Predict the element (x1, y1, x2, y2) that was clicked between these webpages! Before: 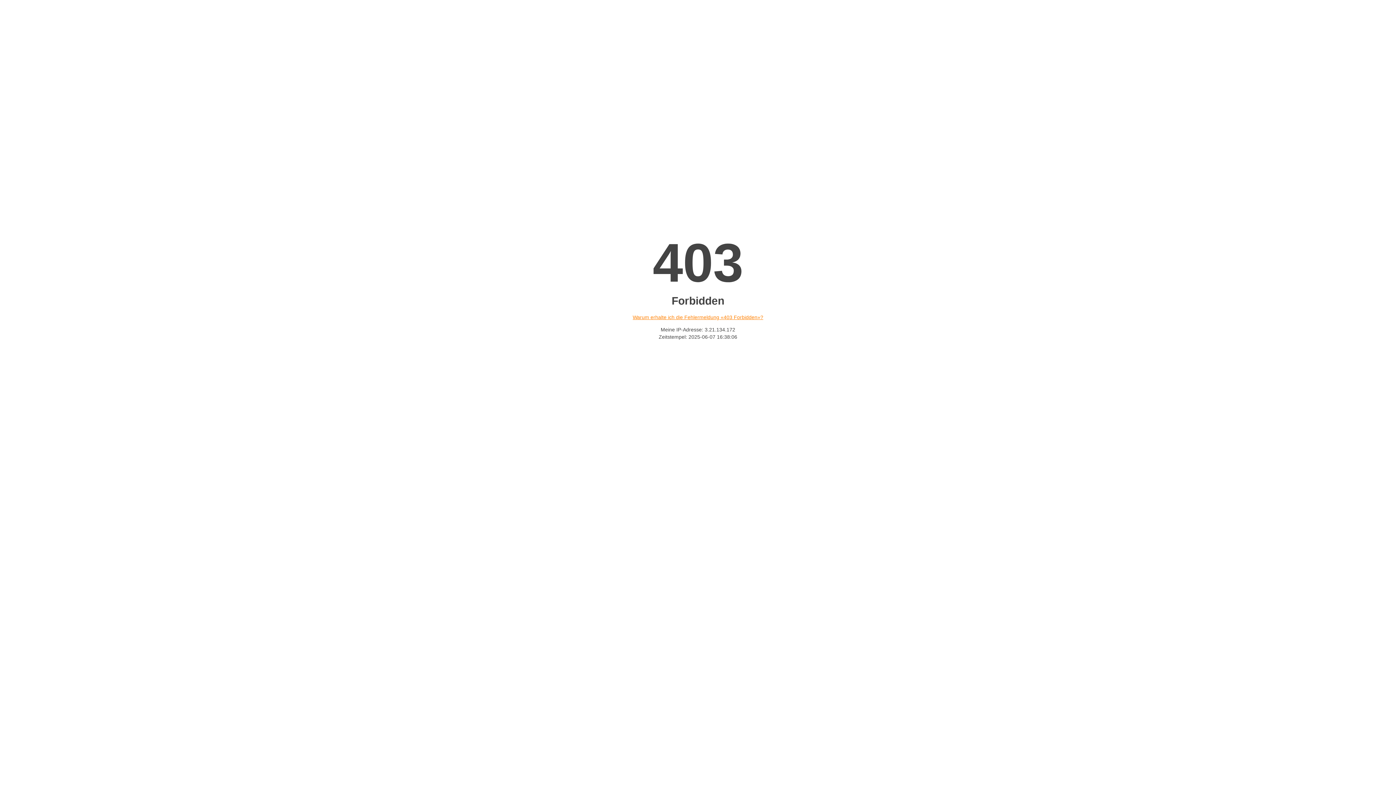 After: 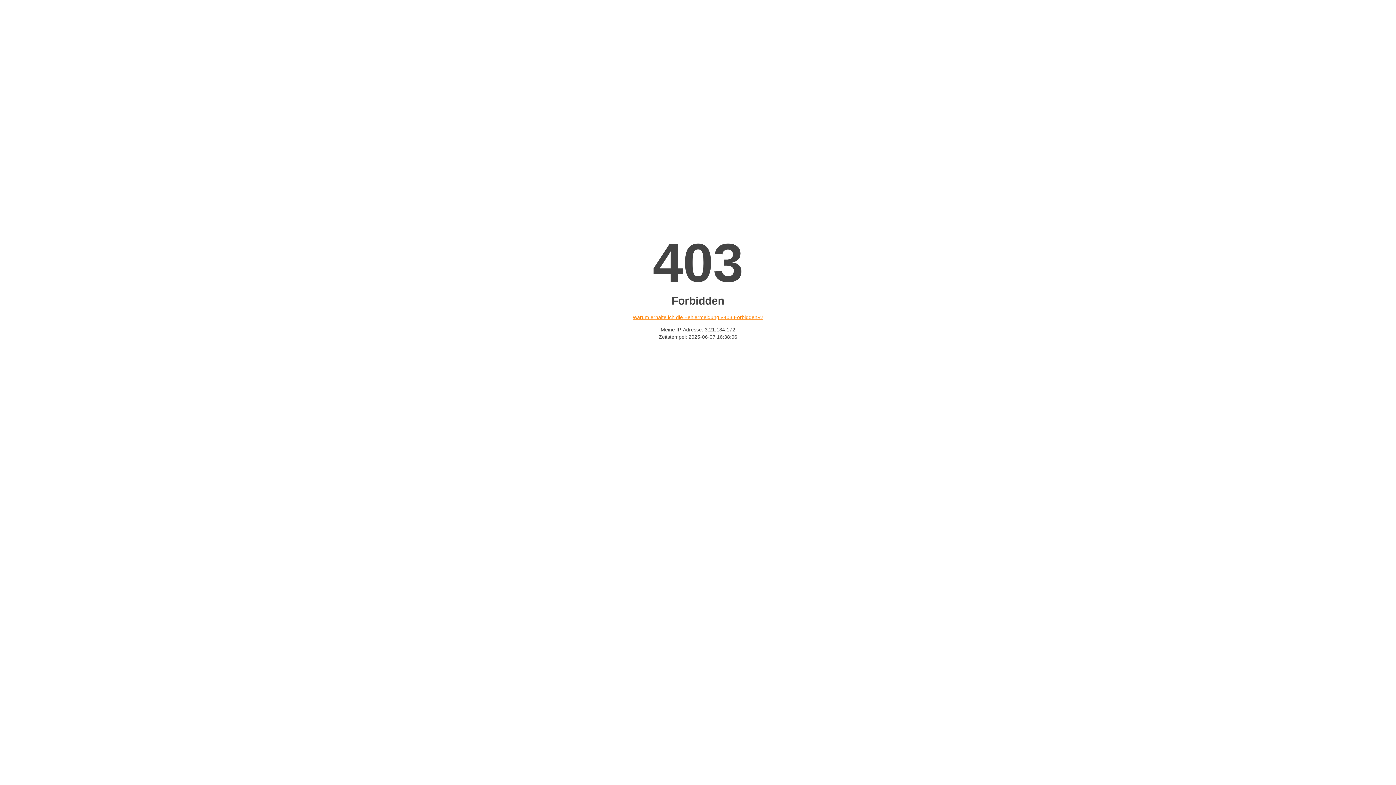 Action: bbox: (632, 314, 763, 320) label: Warum erhalte ich die Fehlermeldung «403 Forbidden»?